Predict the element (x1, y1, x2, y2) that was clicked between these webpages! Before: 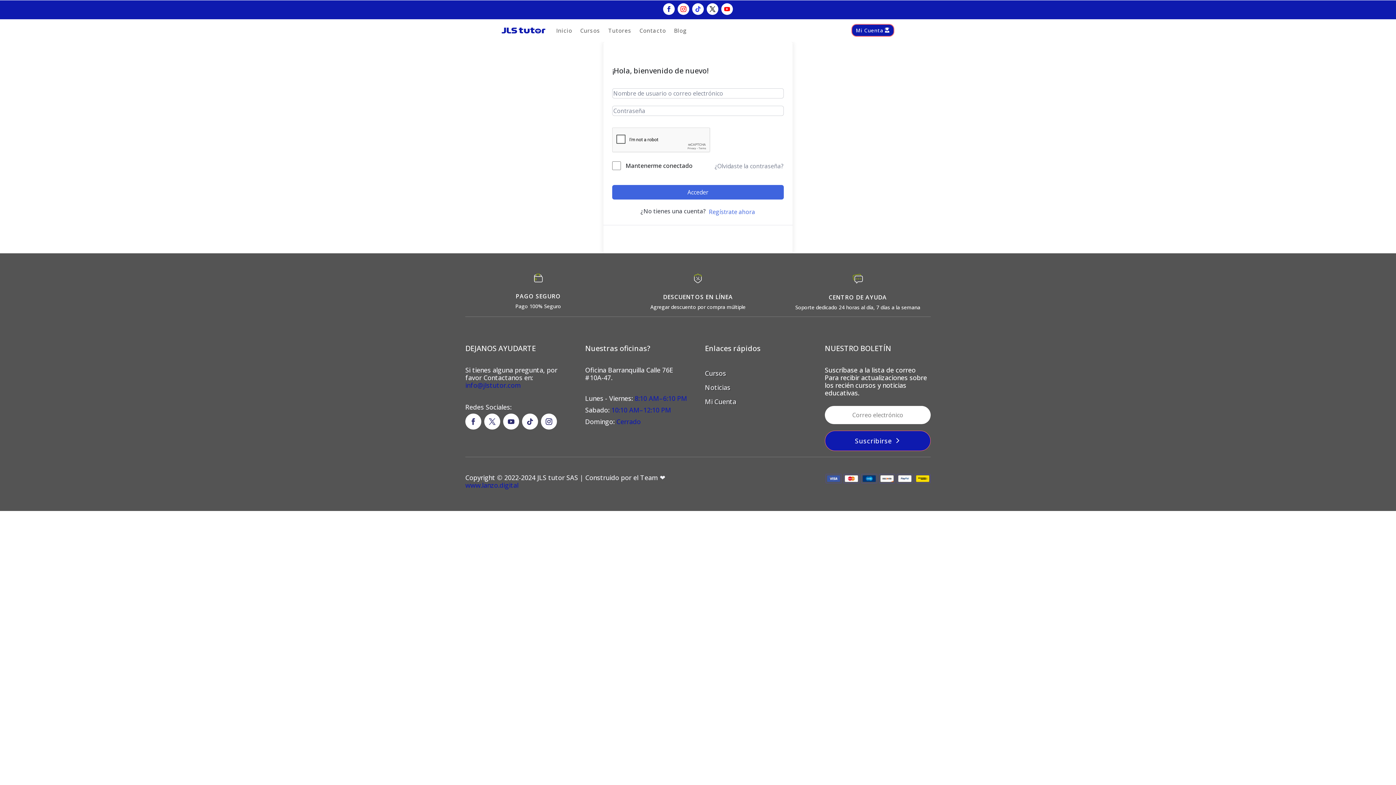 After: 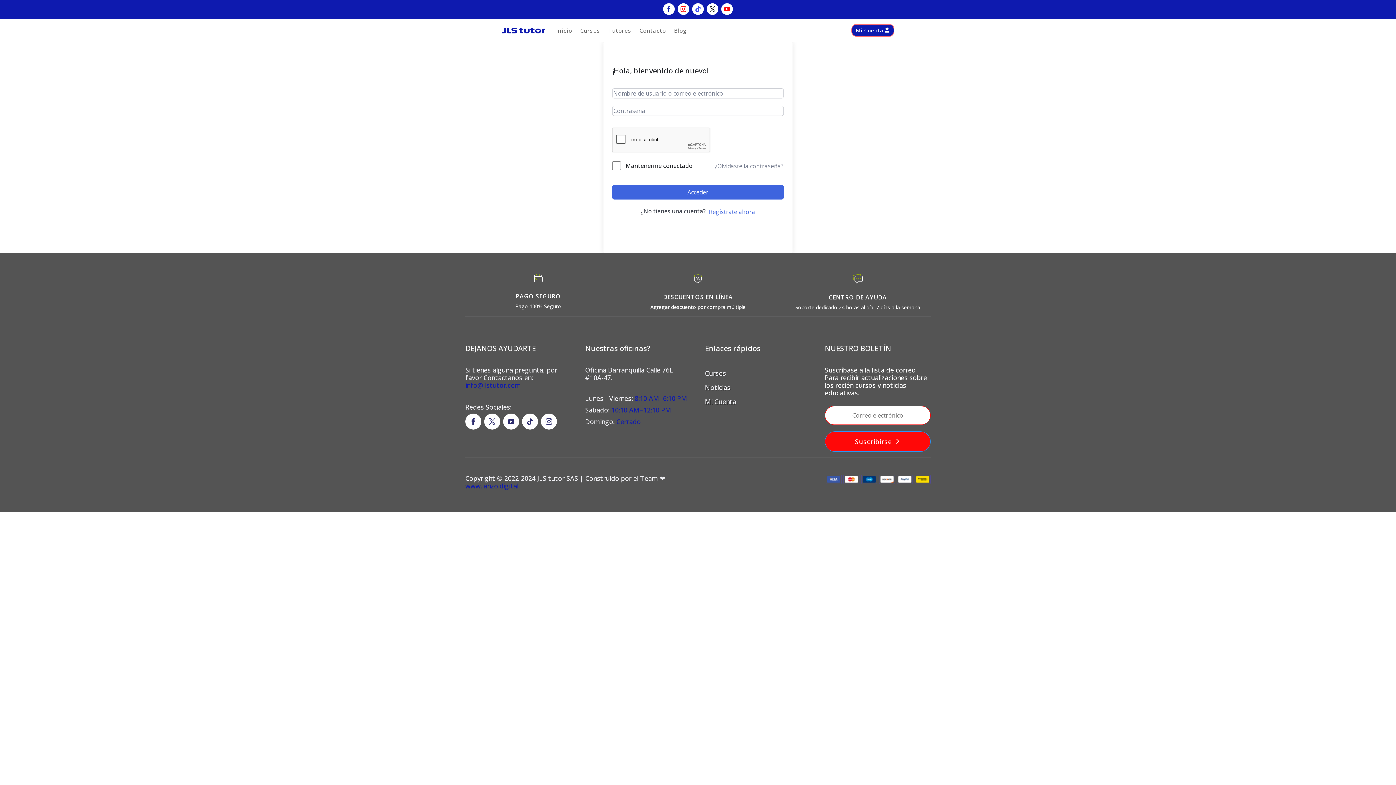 Action: bbox: (824, 430, 930, 451) label: Suscribirse